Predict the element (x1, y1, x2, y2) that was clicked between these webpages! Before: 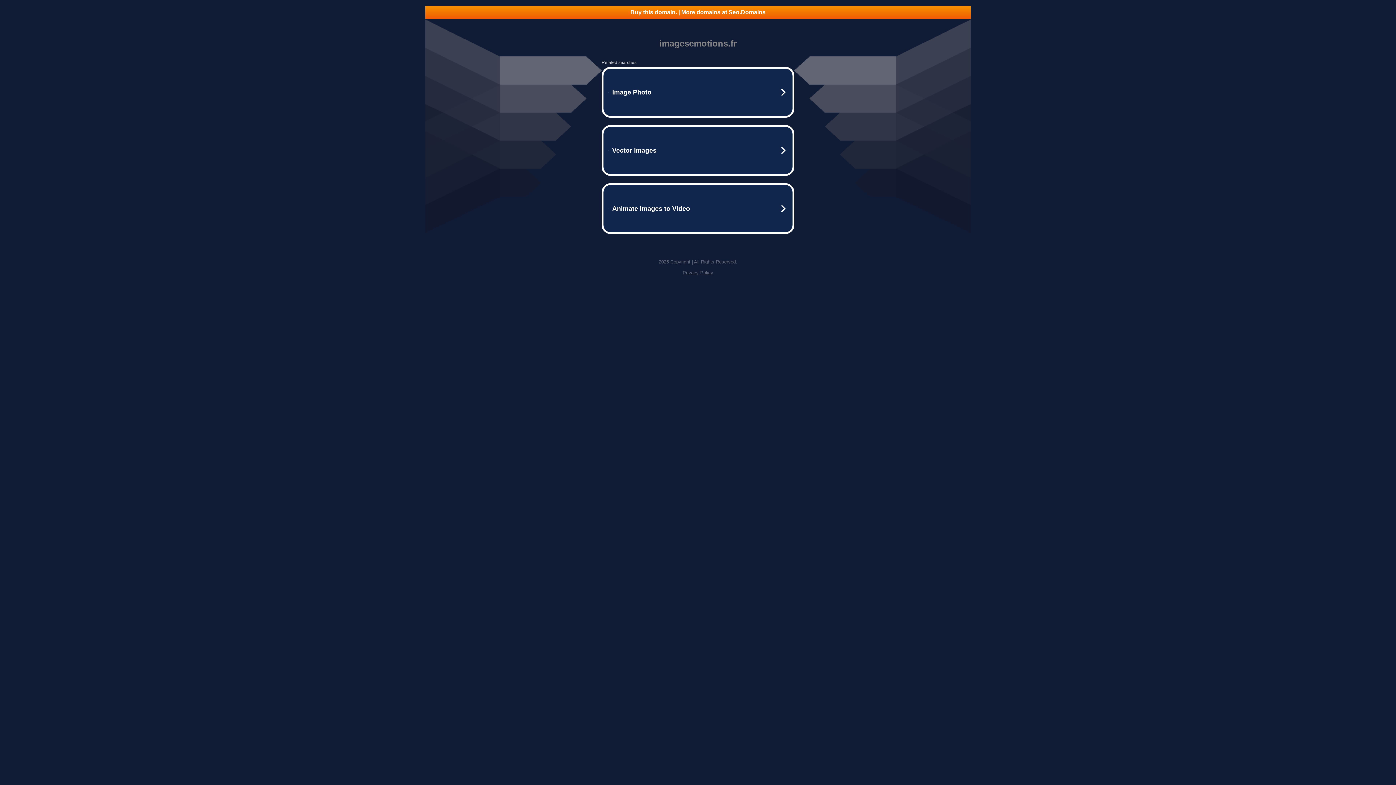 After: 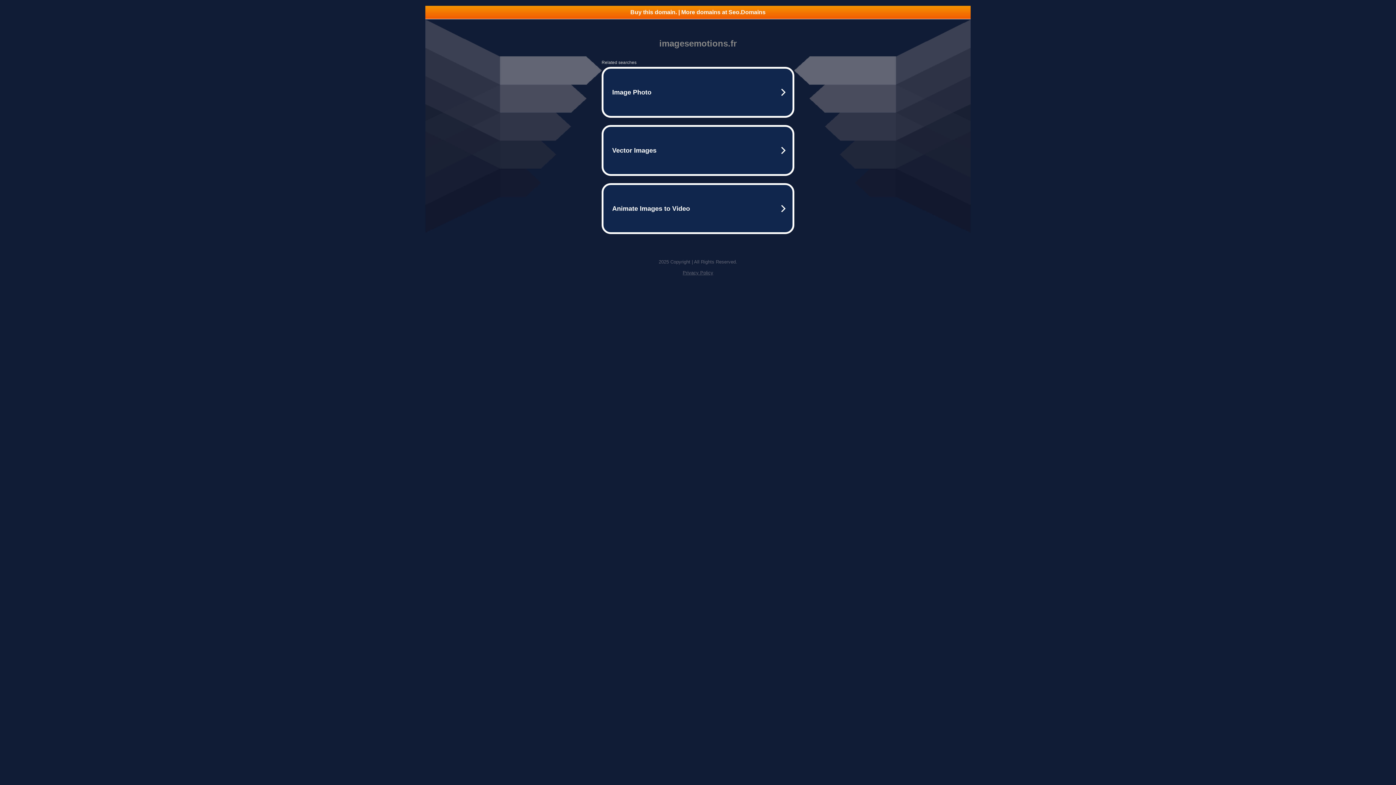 Action: label: Privacy Policy bbox: (682, 270, 713, 275)